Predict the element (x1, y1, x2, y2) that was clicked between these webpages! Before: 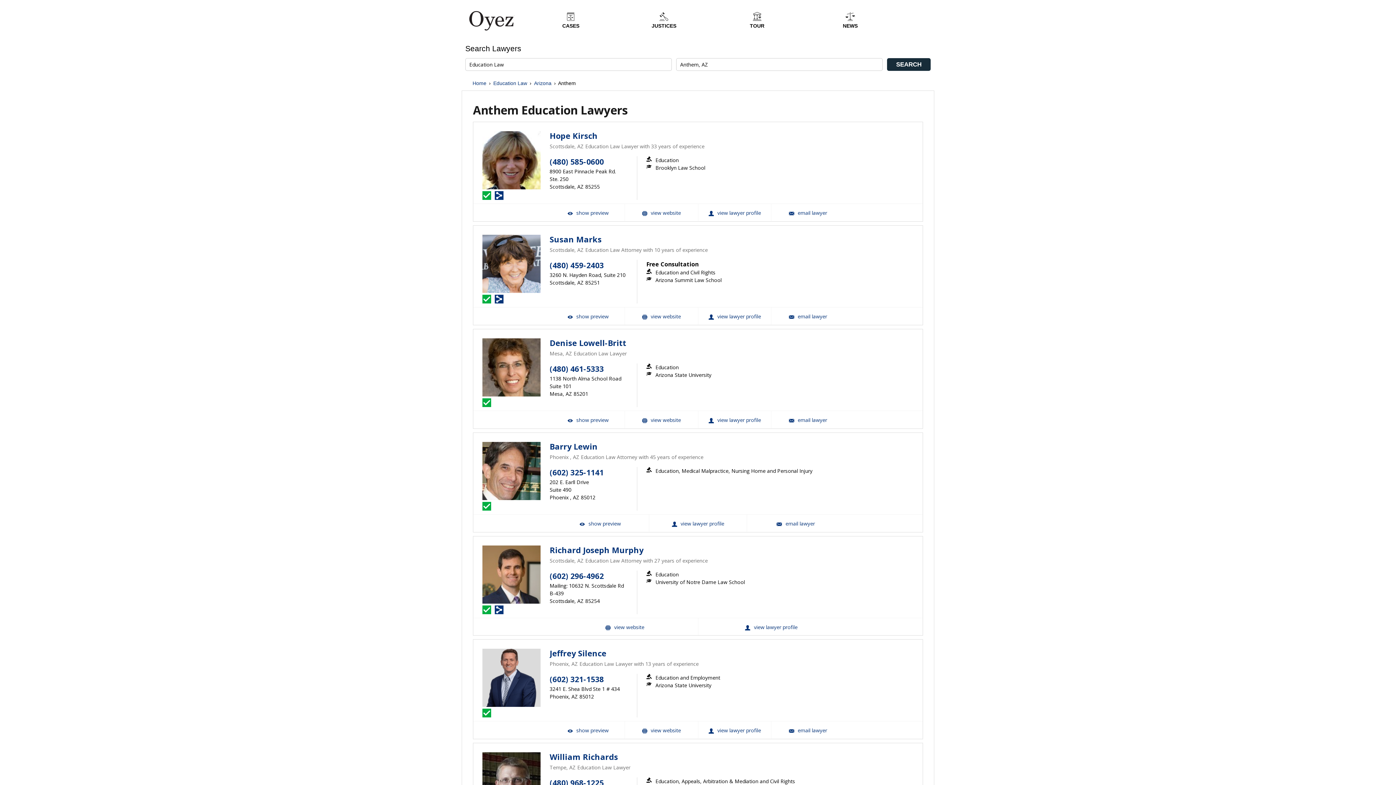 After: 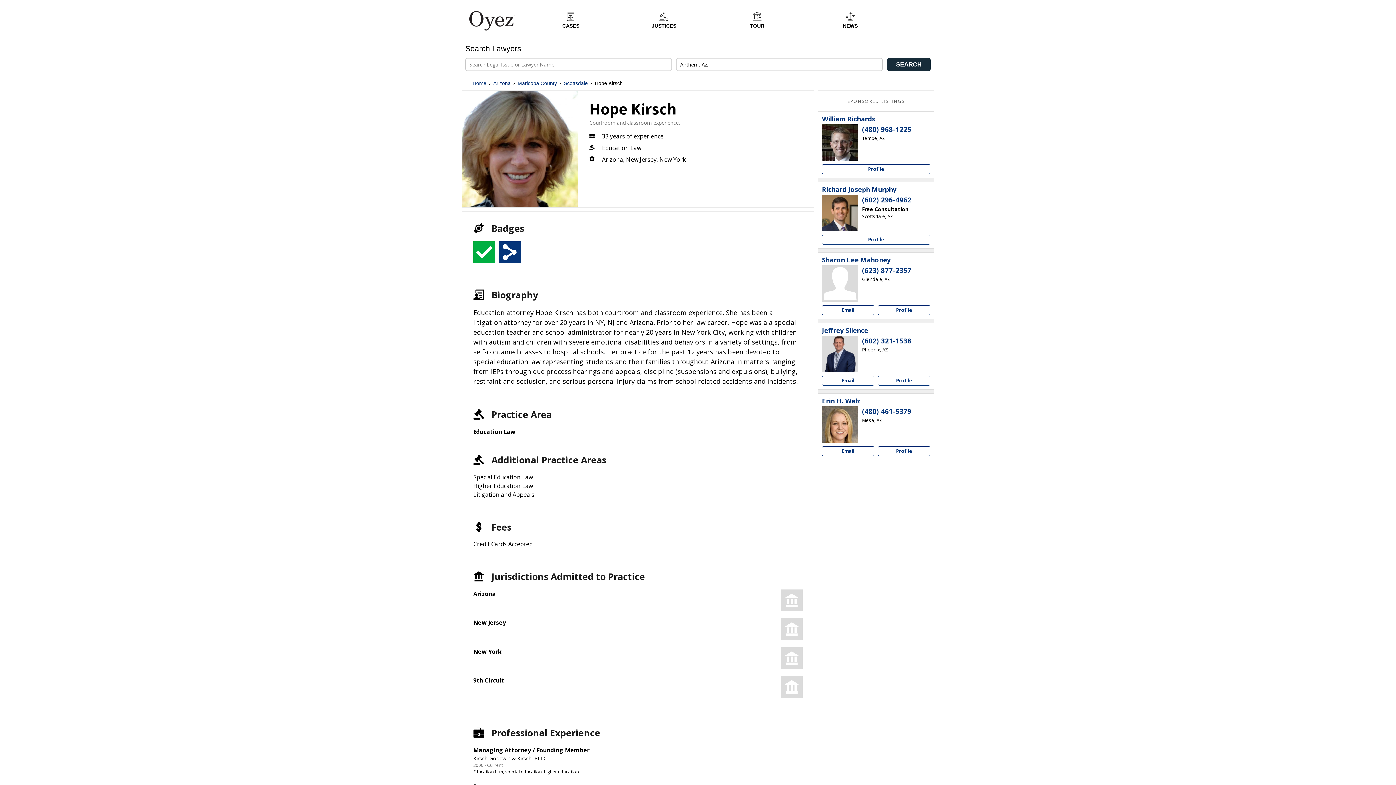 Action: label: Hope Kirsch bbox: (549, 131, 597, 140)